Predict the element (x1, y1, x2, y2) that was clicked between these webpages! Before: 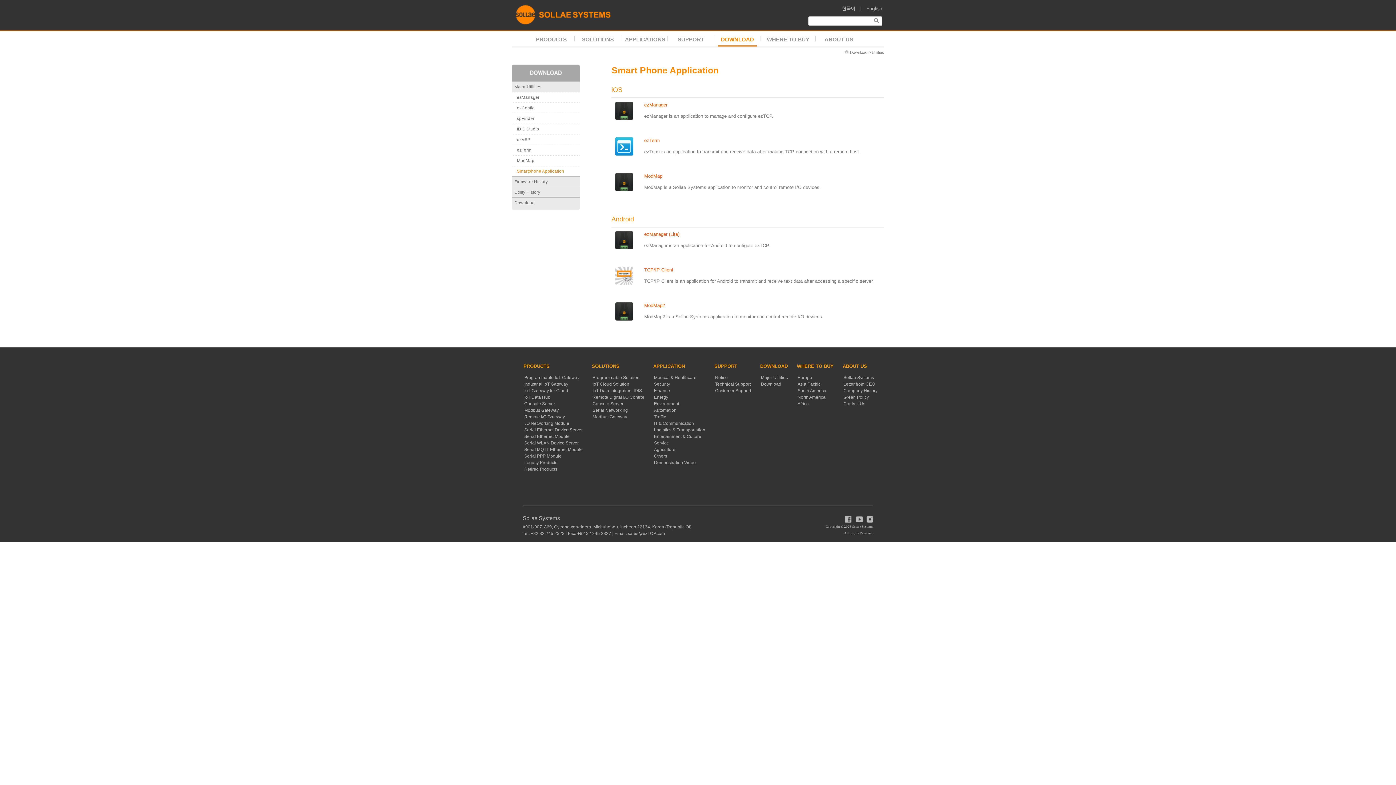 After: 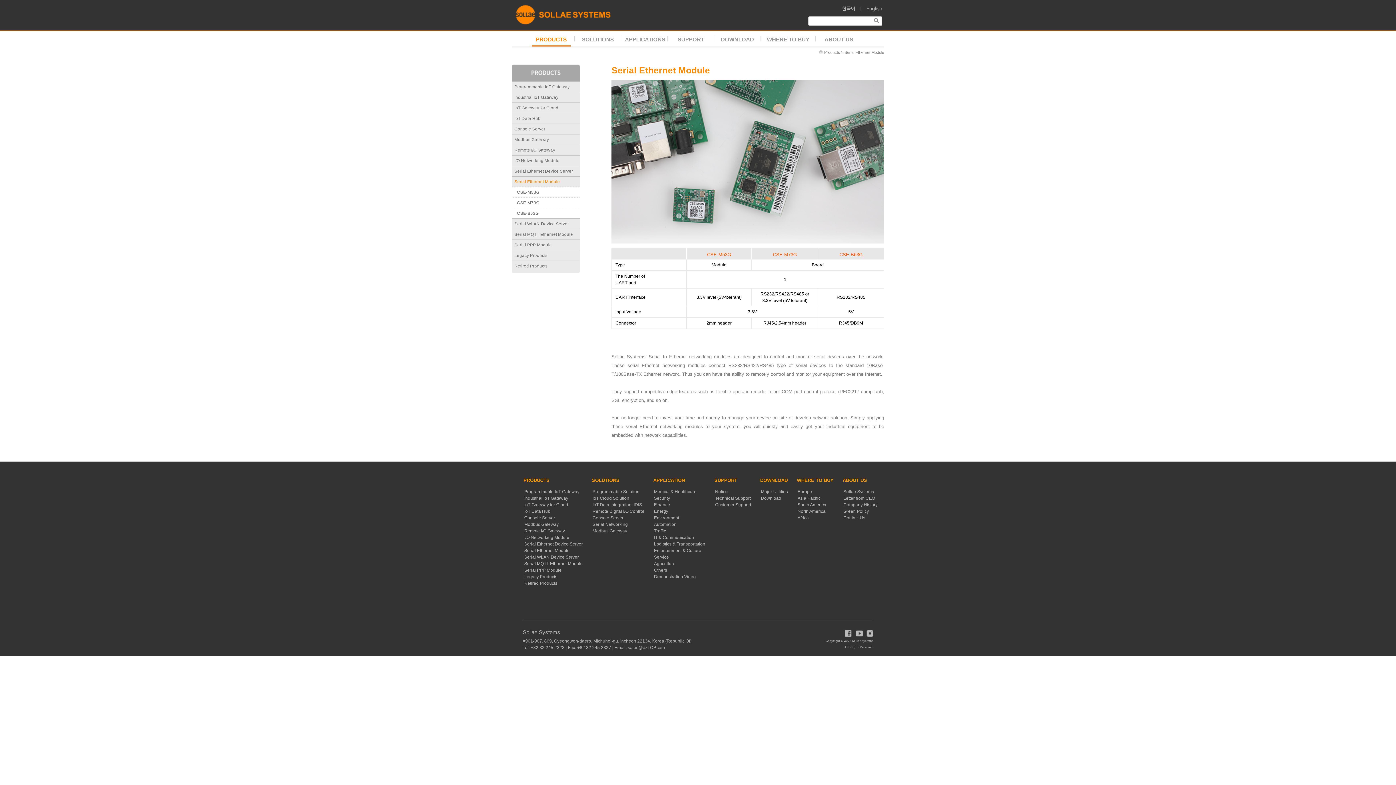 Action: label: Serial Ethernet Module bbox: (524, 434, 569, 439)